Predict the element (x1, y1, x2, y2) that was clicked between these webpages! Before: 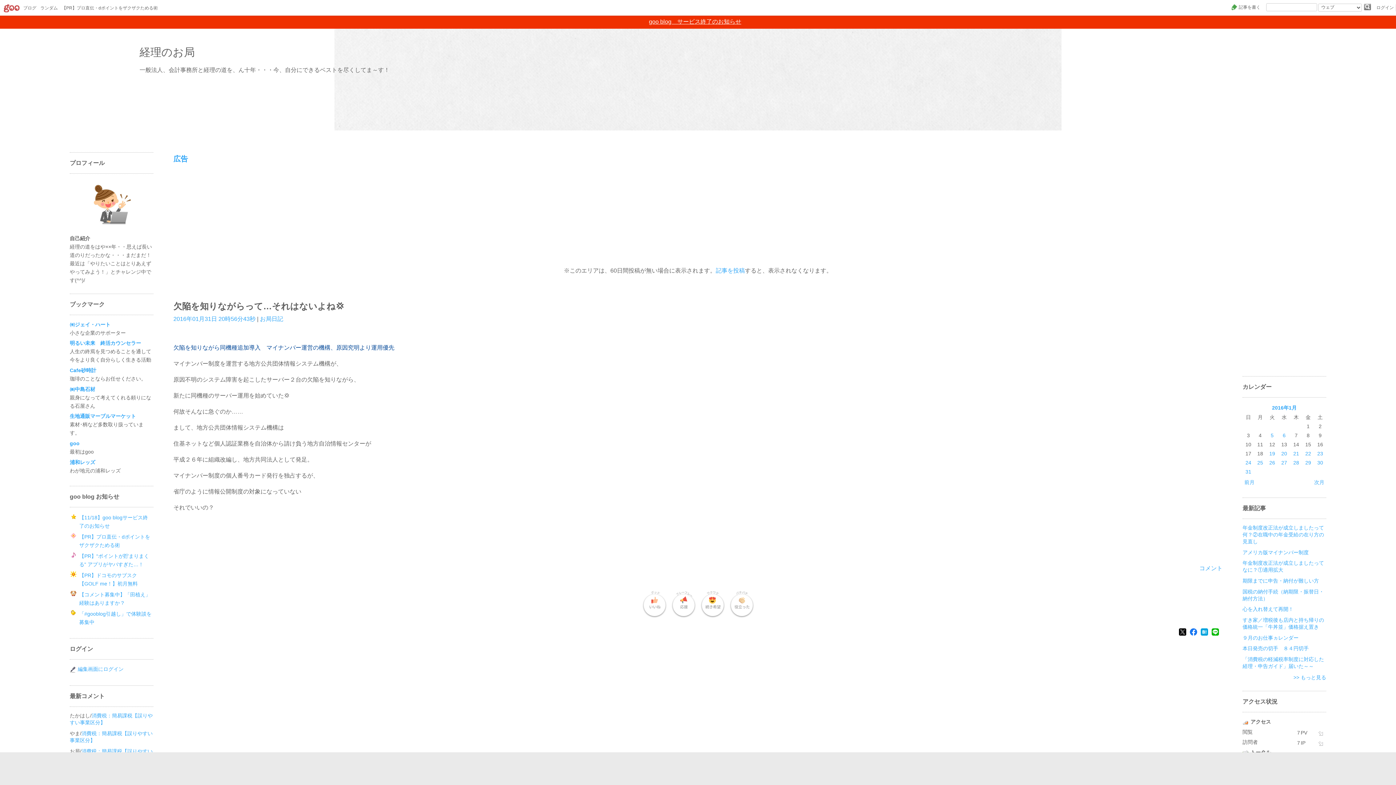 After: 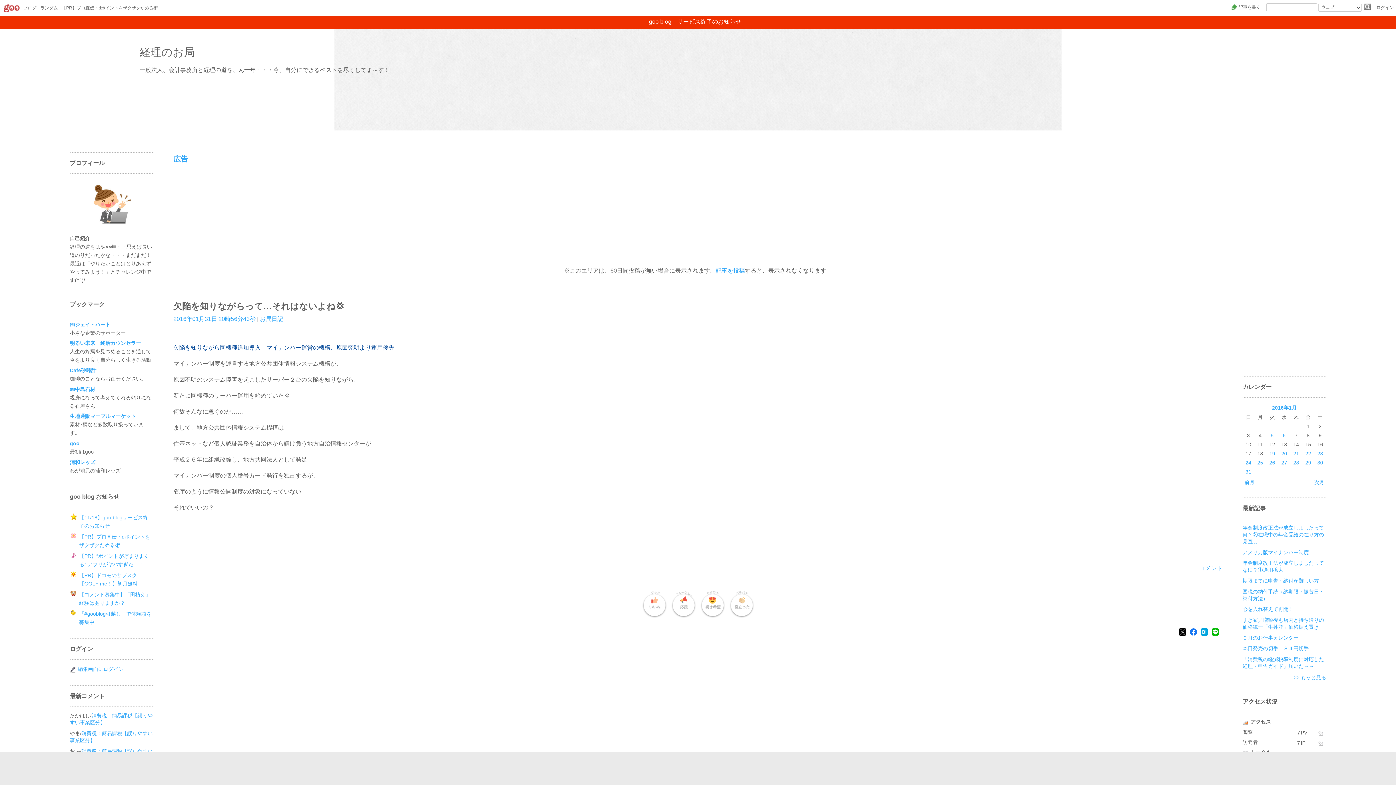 Action: bbox: (1190, 631, 1197, 637)